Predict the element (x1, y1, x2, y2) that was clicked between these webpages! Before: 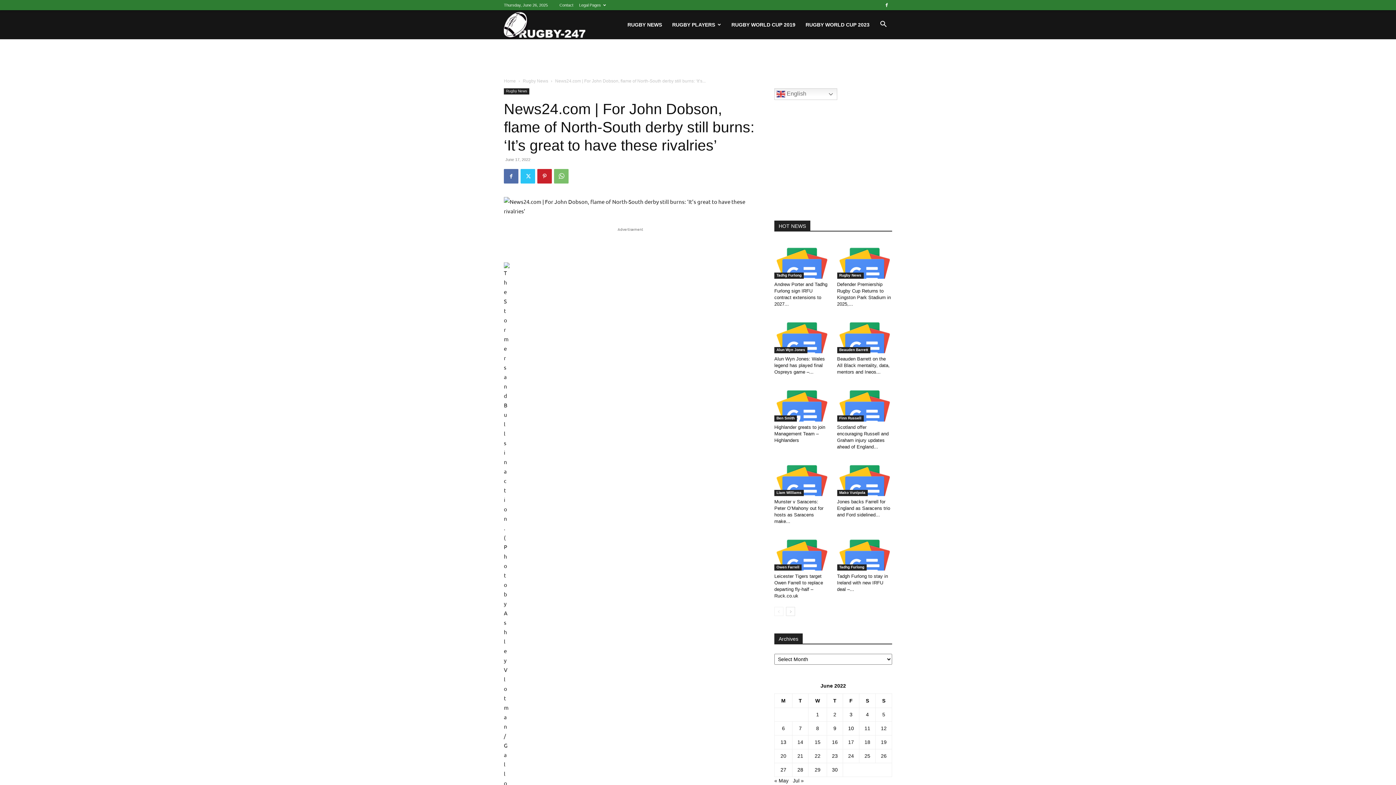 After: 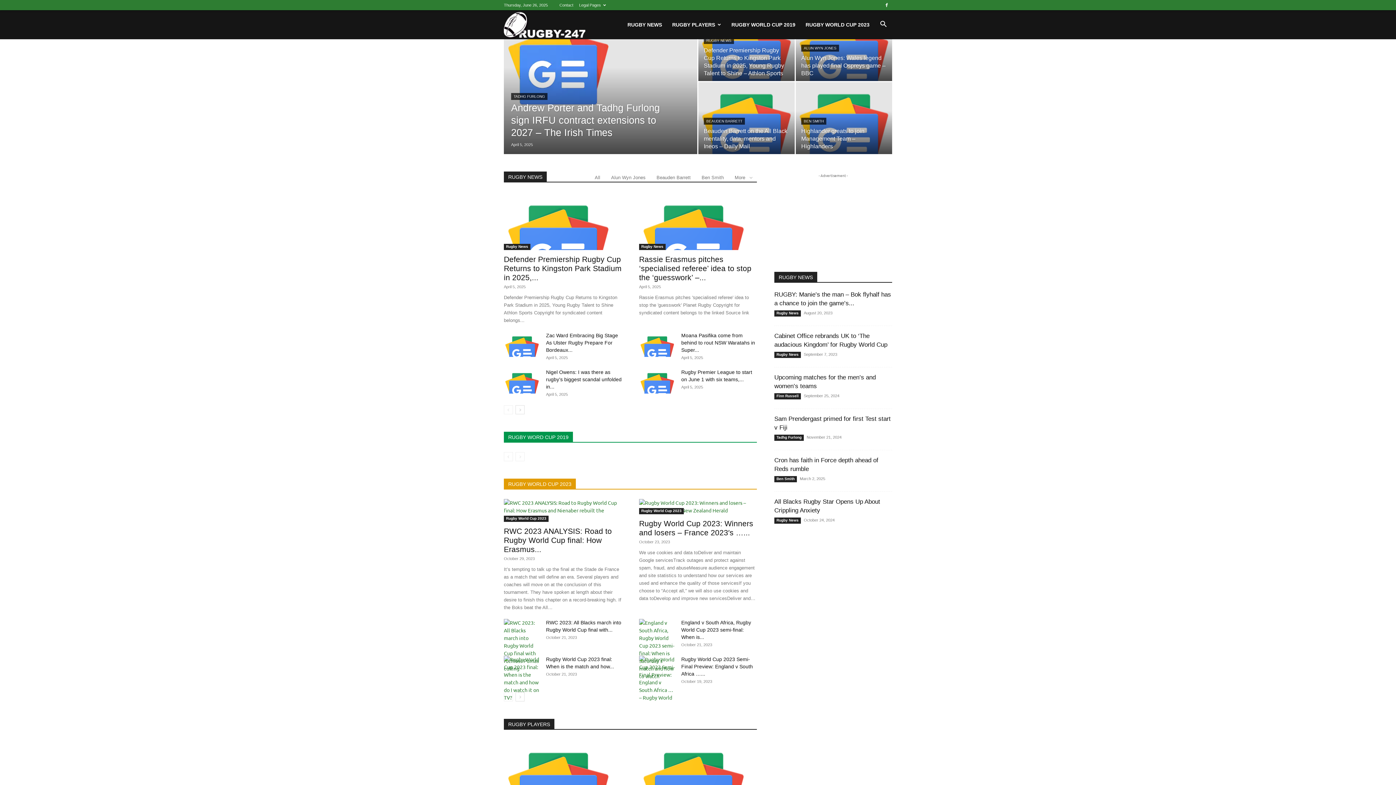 Action: bbox: (504, 10, 585, 39) label: Logo